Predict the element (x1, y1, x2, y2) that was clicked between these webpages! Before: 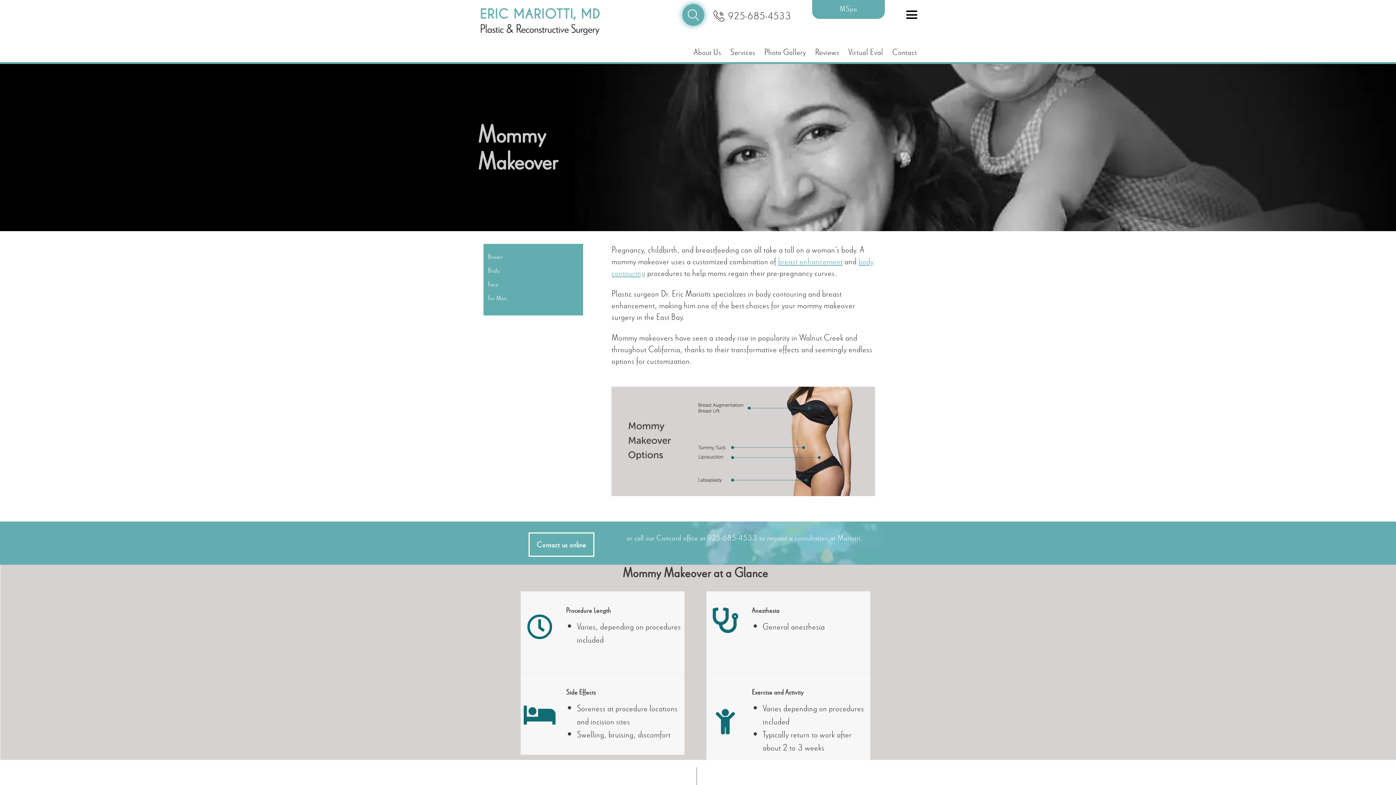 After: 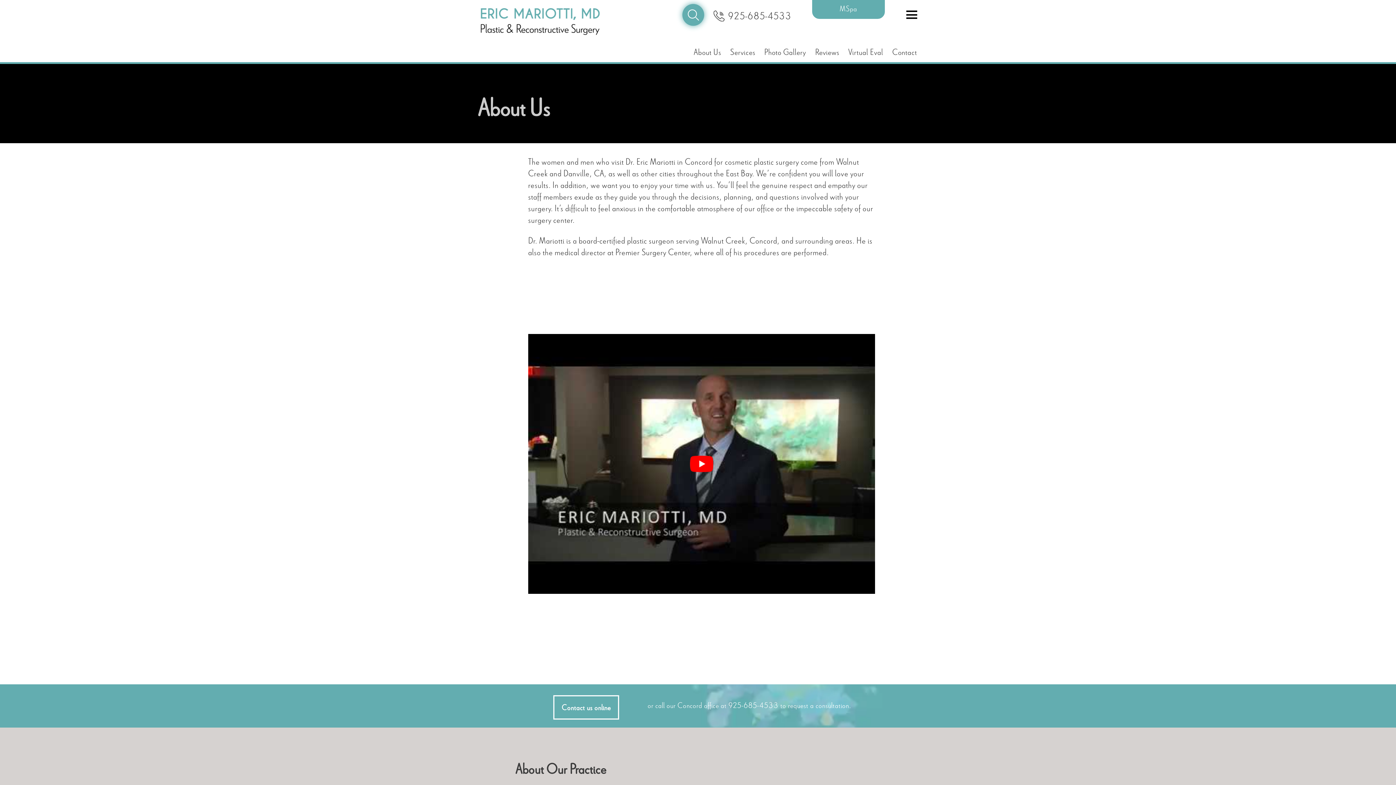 Action: label: About Us bbox: (694, 45, 721, 58)